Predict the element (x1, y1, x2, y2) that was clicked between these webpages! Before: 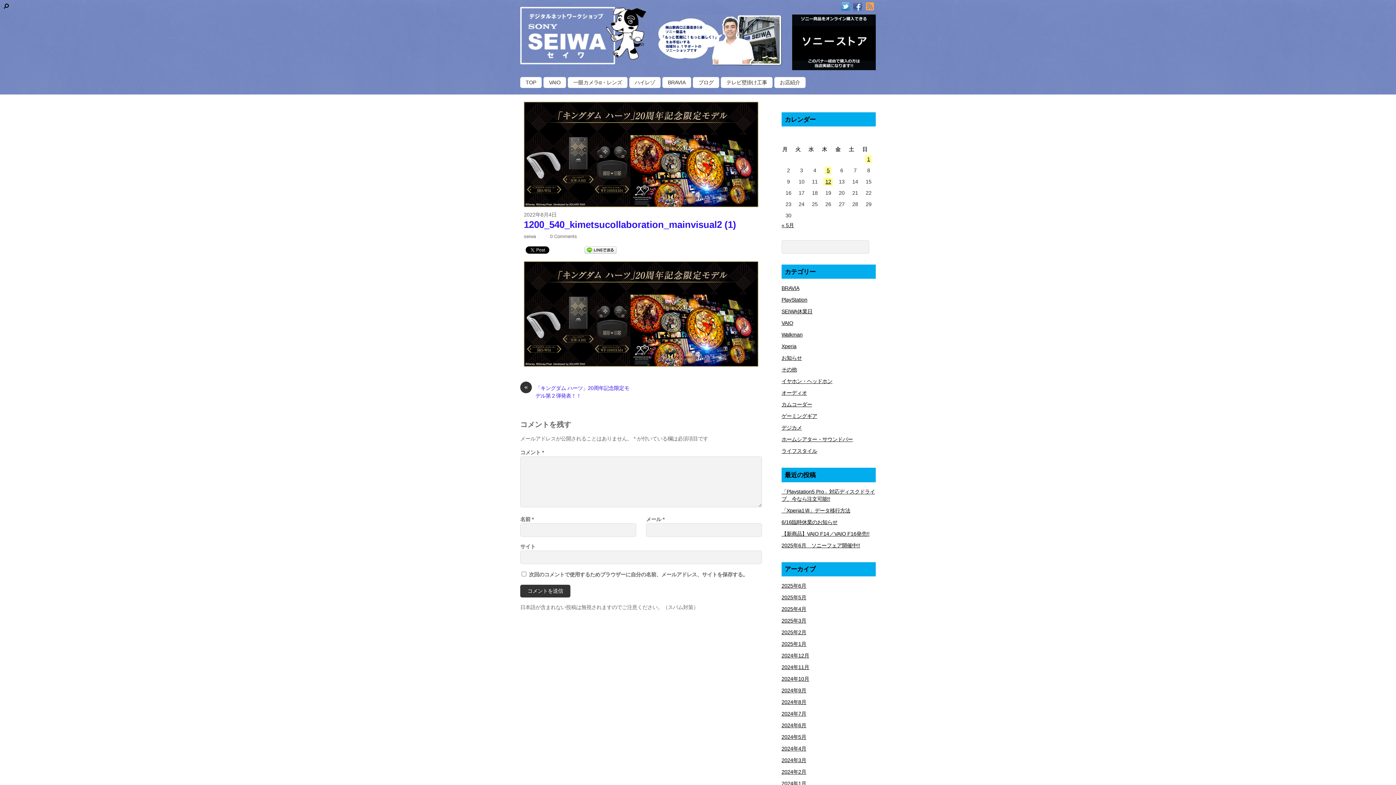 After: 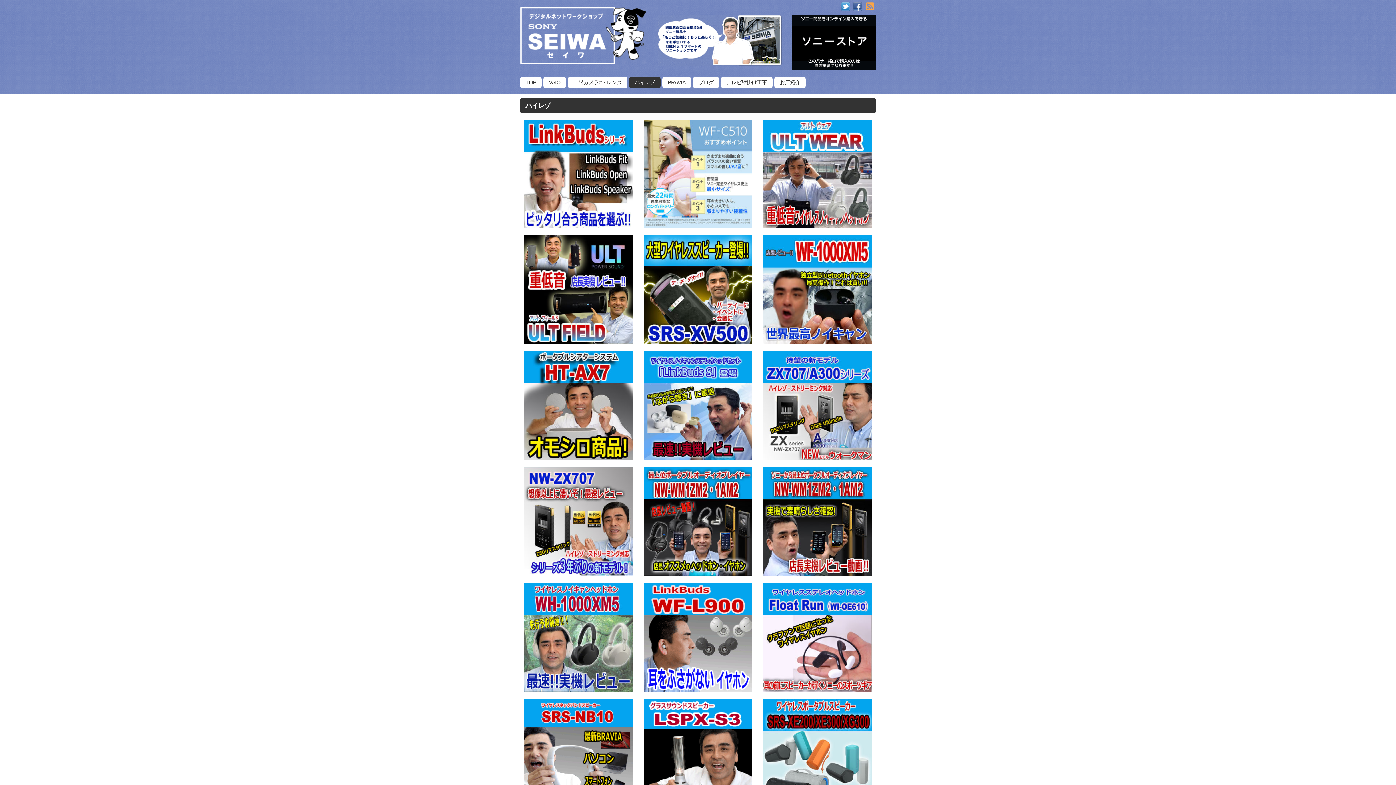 Action: label: ハイレゾ bbox: (629, 77, 660, 87)